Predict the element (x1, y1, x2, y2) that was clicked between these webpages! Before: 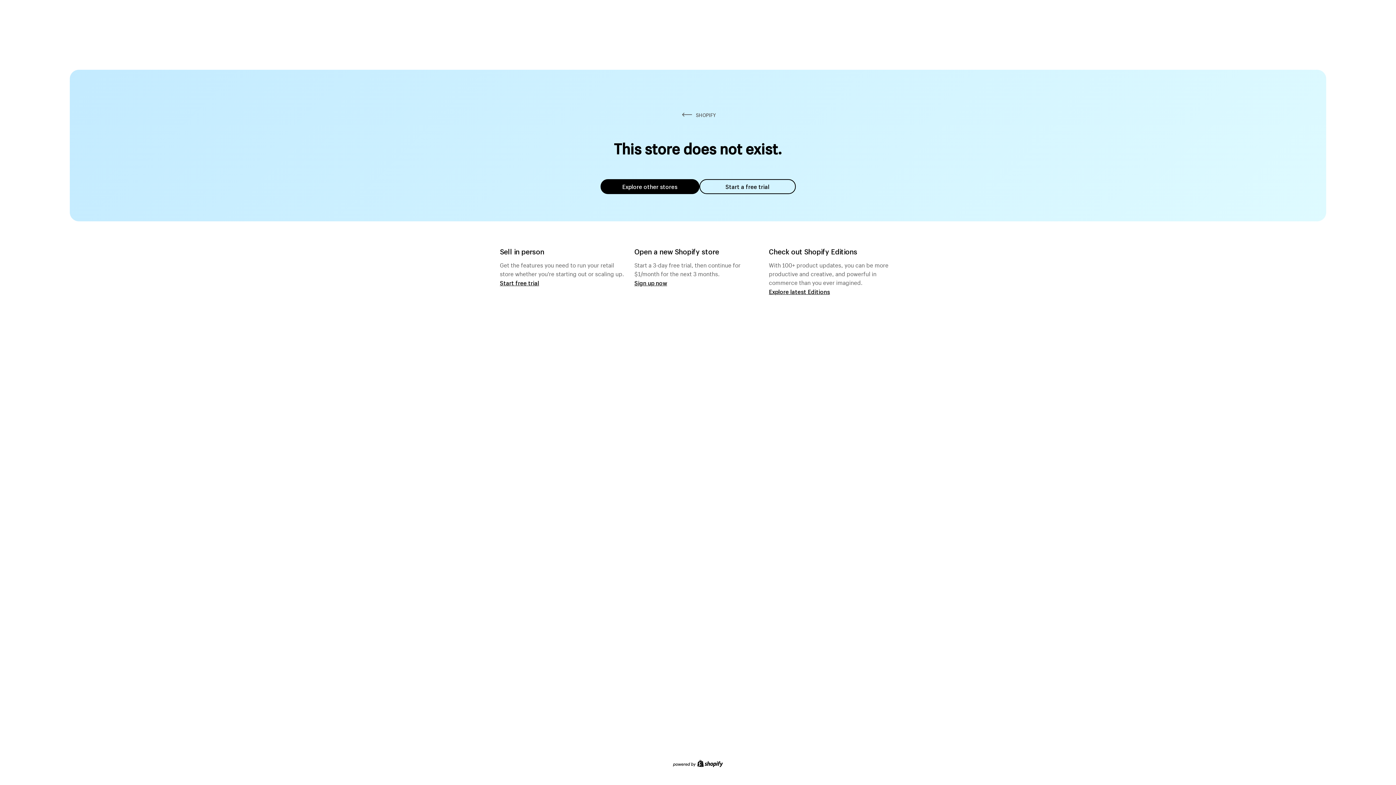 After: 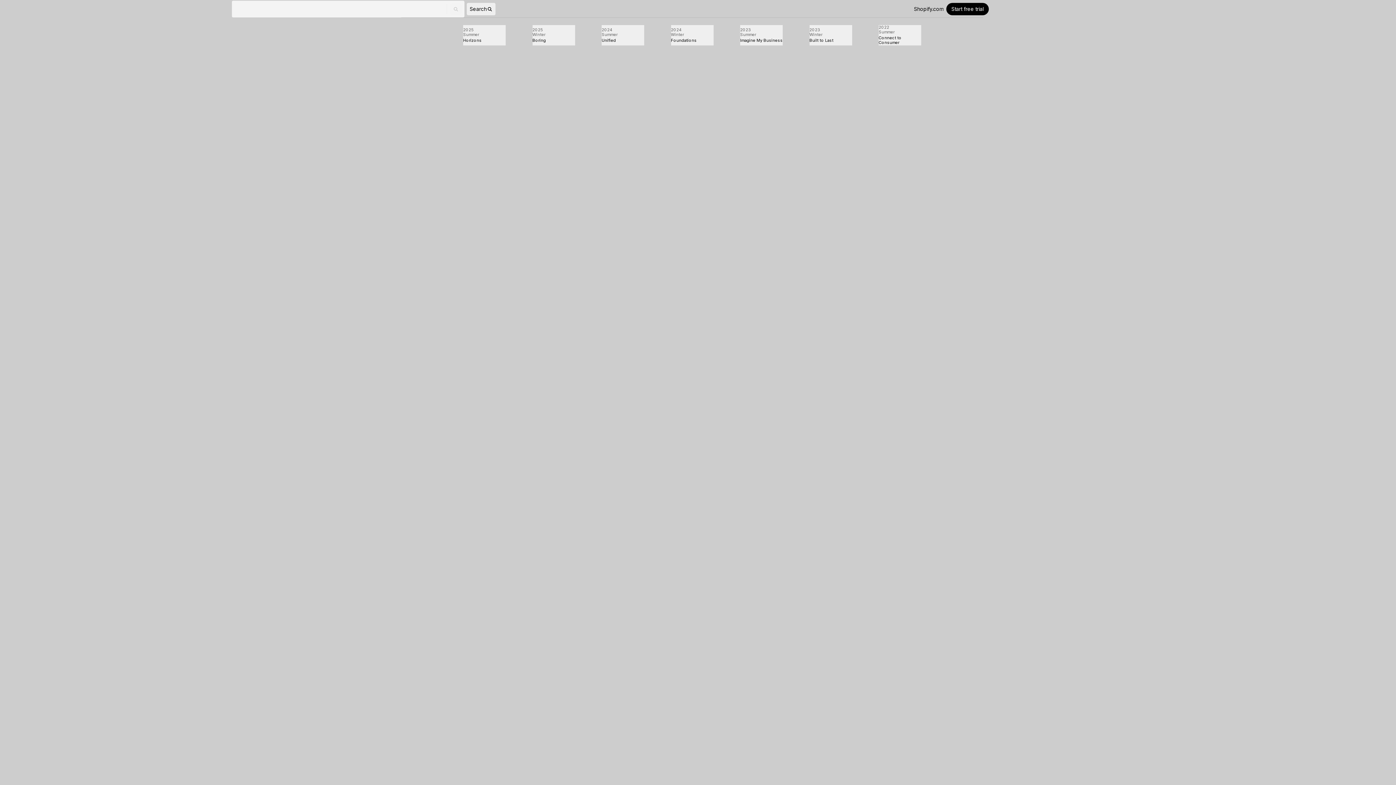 Action: bbox: (769, 287, 830, 295) label: Explore latest Editions